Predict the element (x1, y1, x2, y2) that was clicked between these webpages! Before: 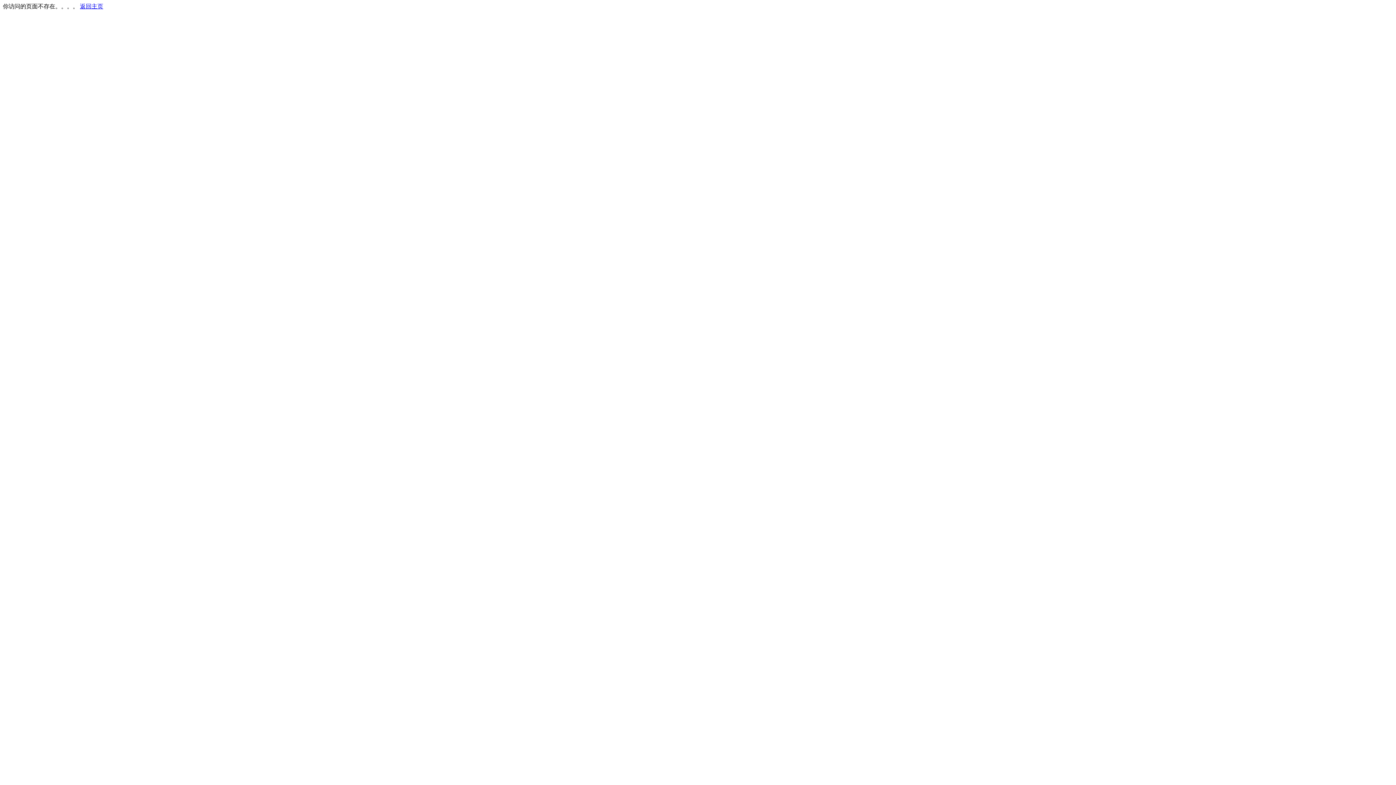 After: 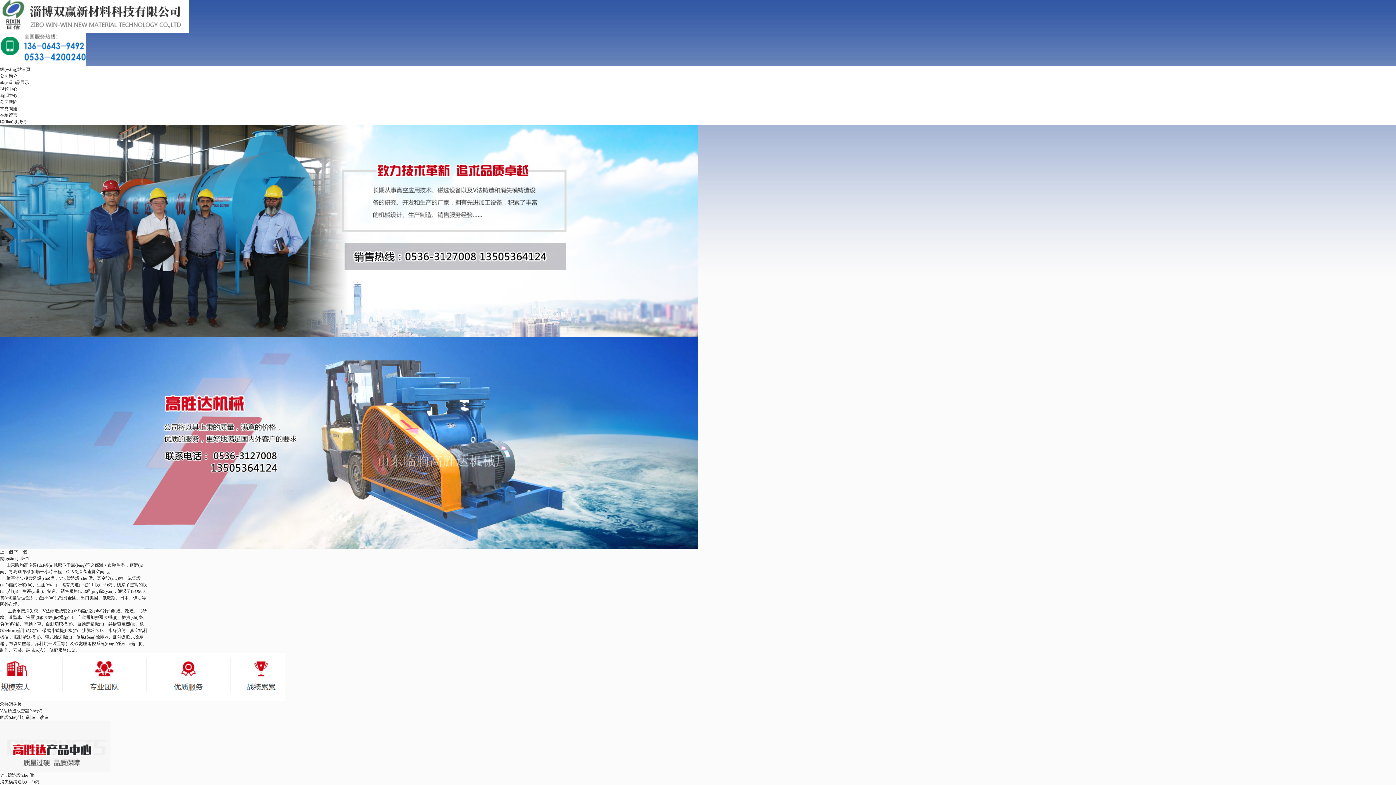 Action: bbox: (80, 3, 103, 9) label: 返回主页